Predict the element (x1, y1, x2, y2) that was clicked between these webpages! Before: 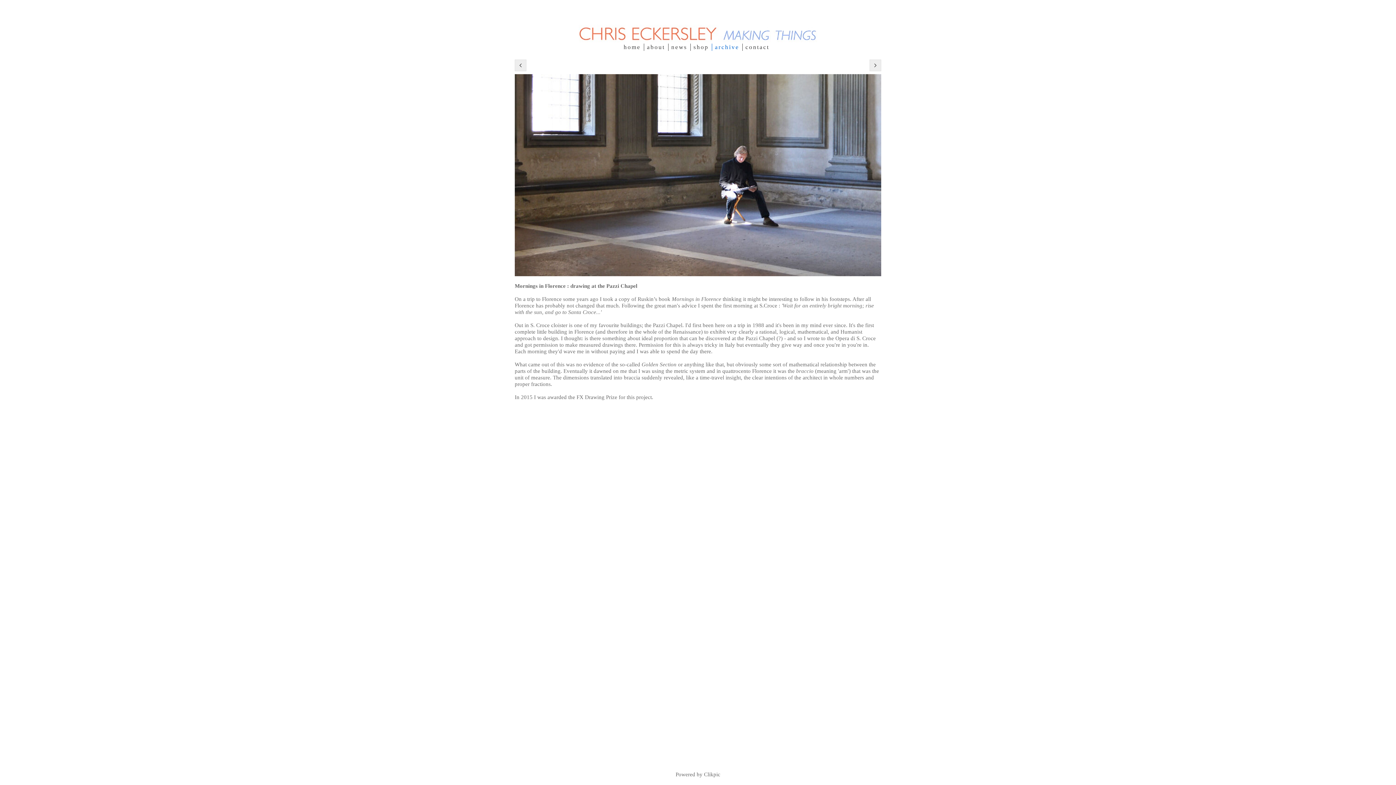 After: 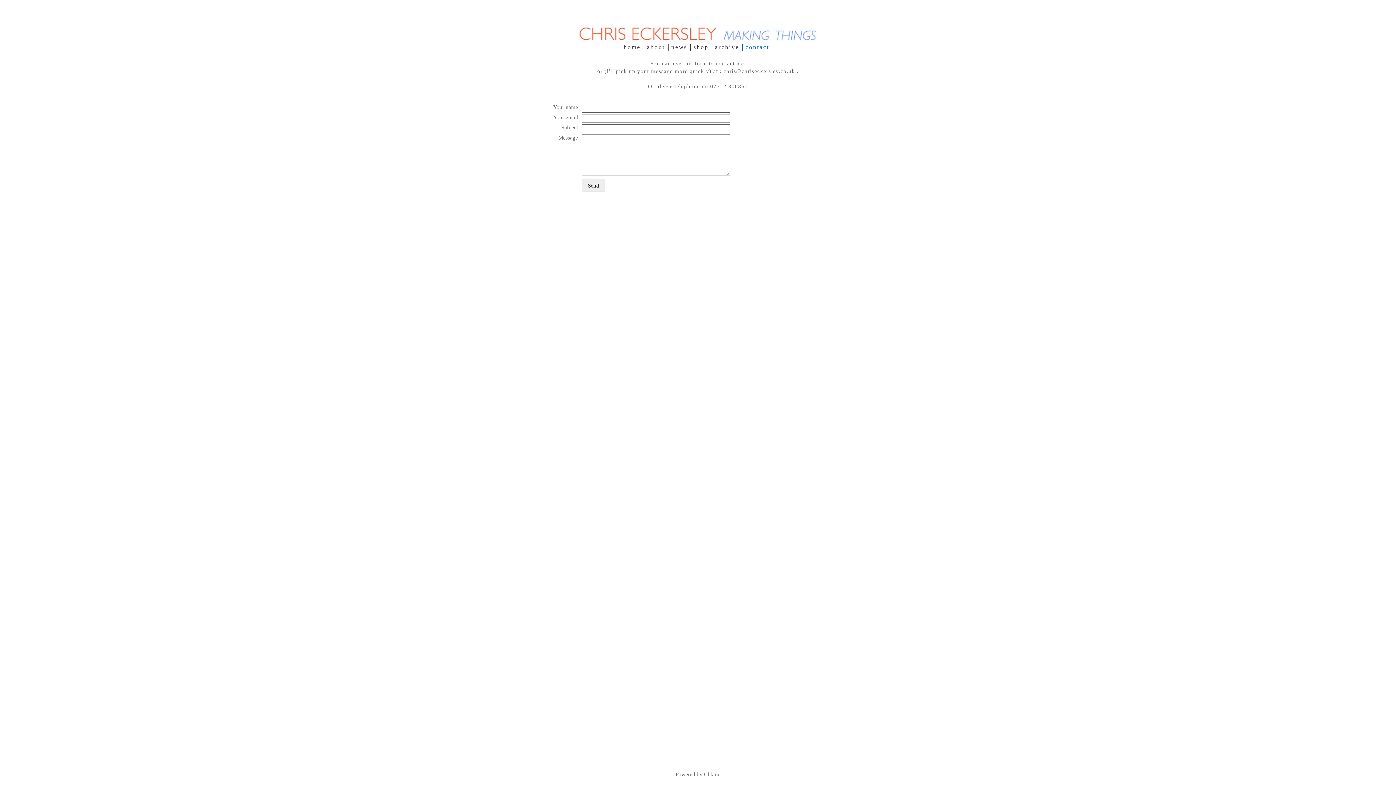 Action: label: contact bbox: (742, 43, 772, 50)